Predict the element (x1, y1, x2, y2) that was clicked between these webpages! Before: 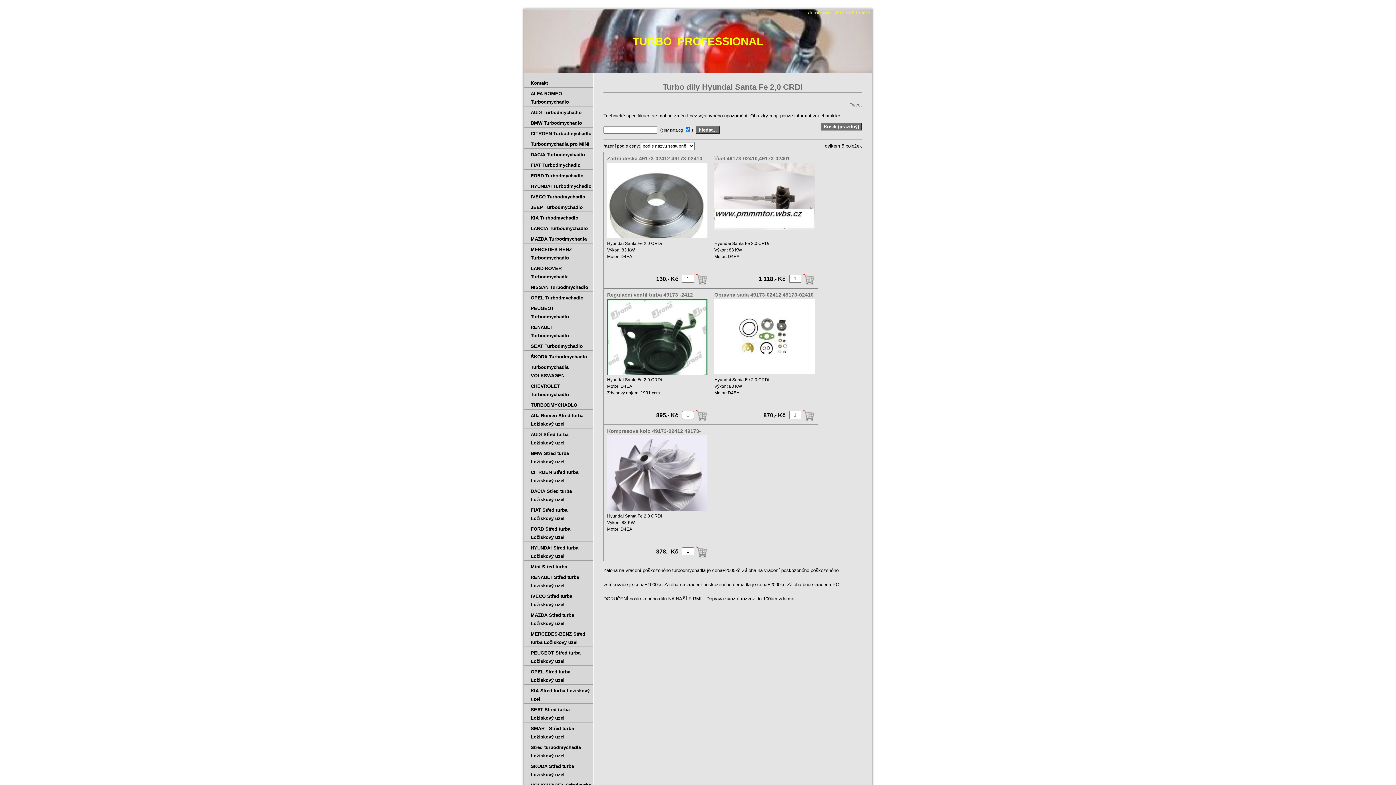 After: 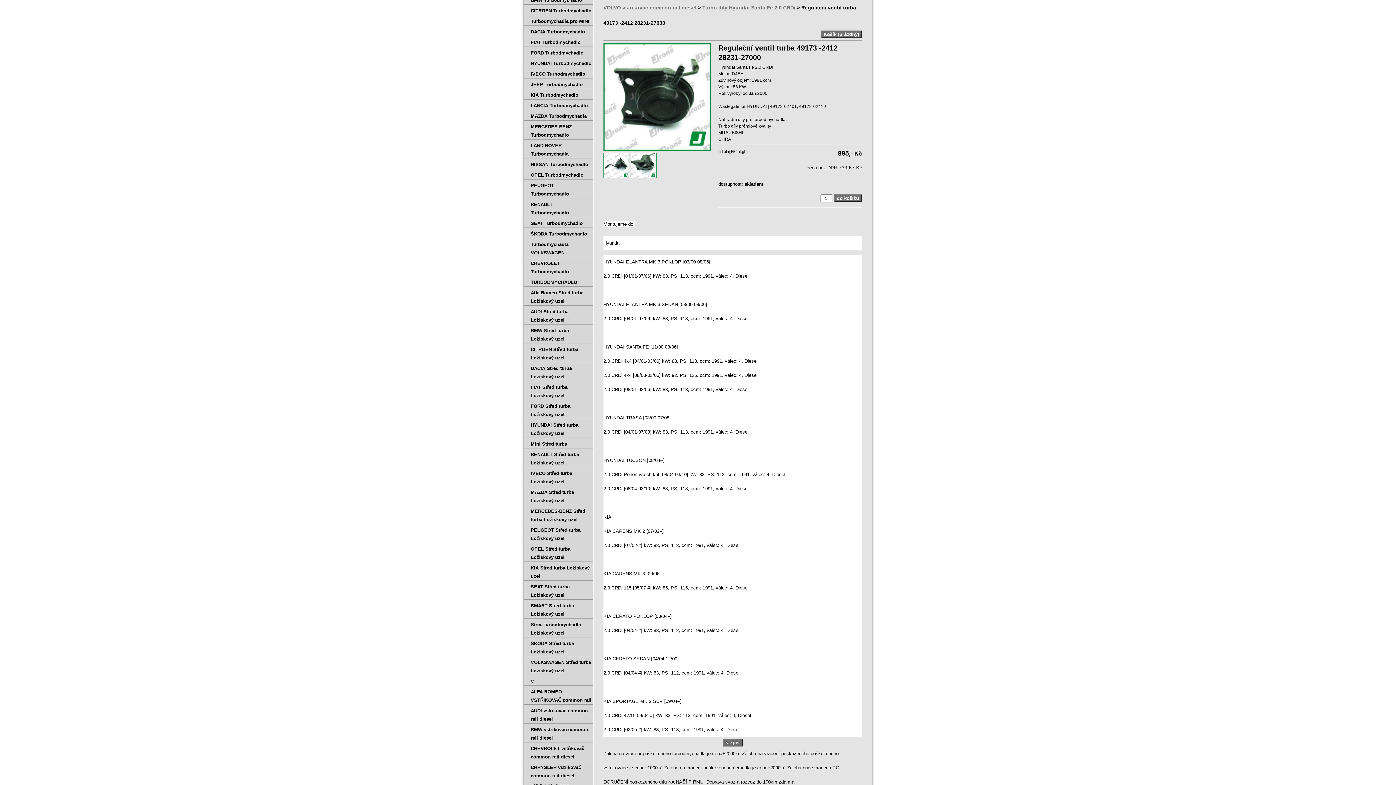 Action: bbox: (607, 299, 707, 374)